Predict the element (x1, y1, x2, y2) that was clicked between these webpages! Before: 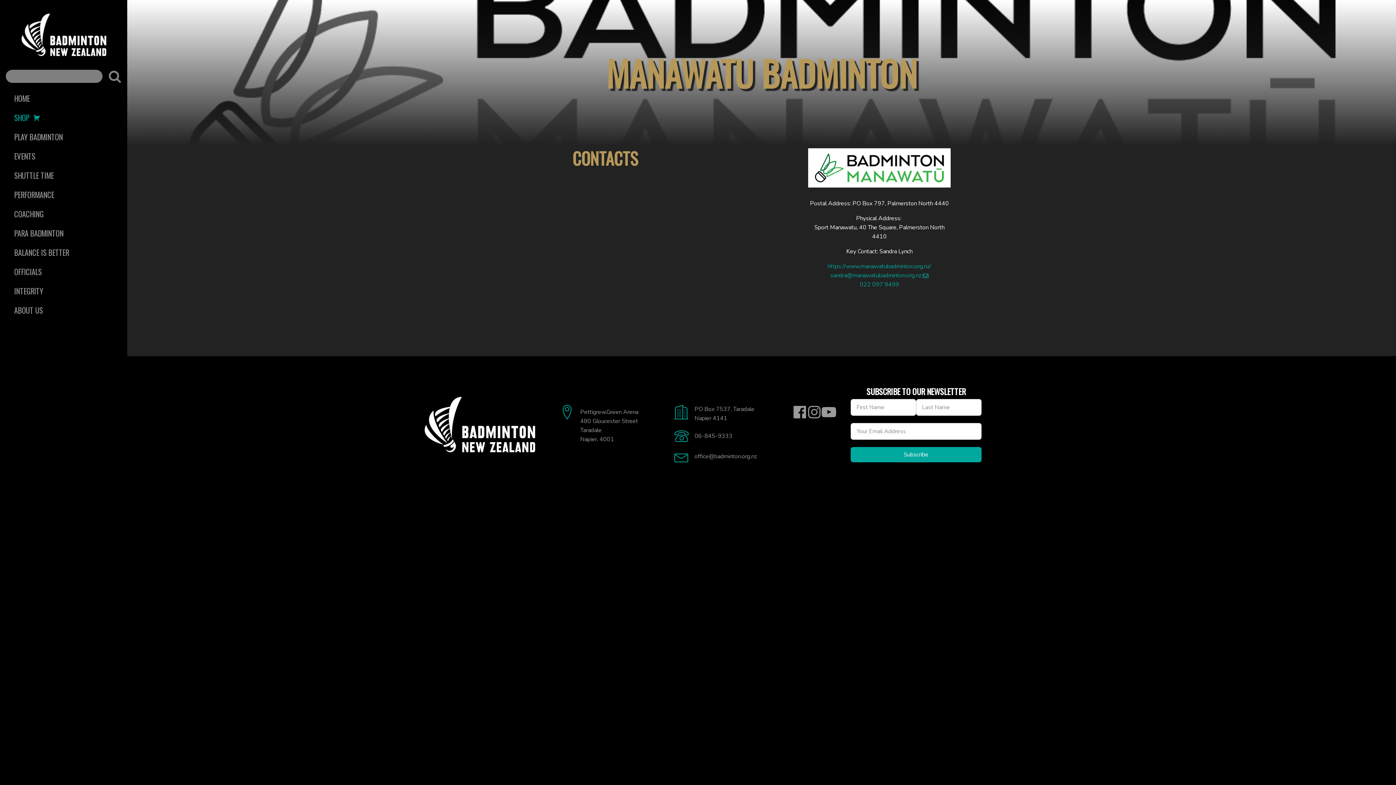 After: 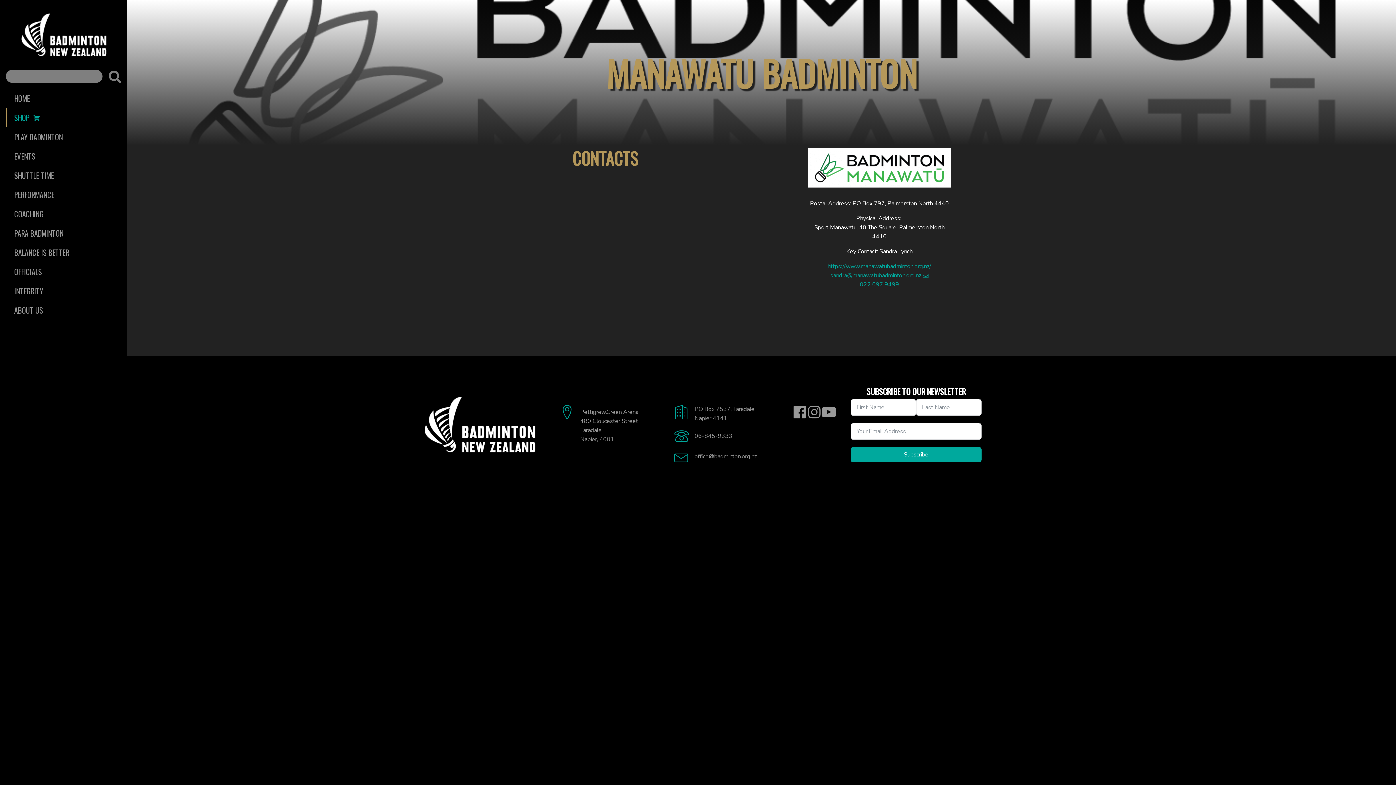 Action: bbox: (5, 108, 121, 127) label: SHOP